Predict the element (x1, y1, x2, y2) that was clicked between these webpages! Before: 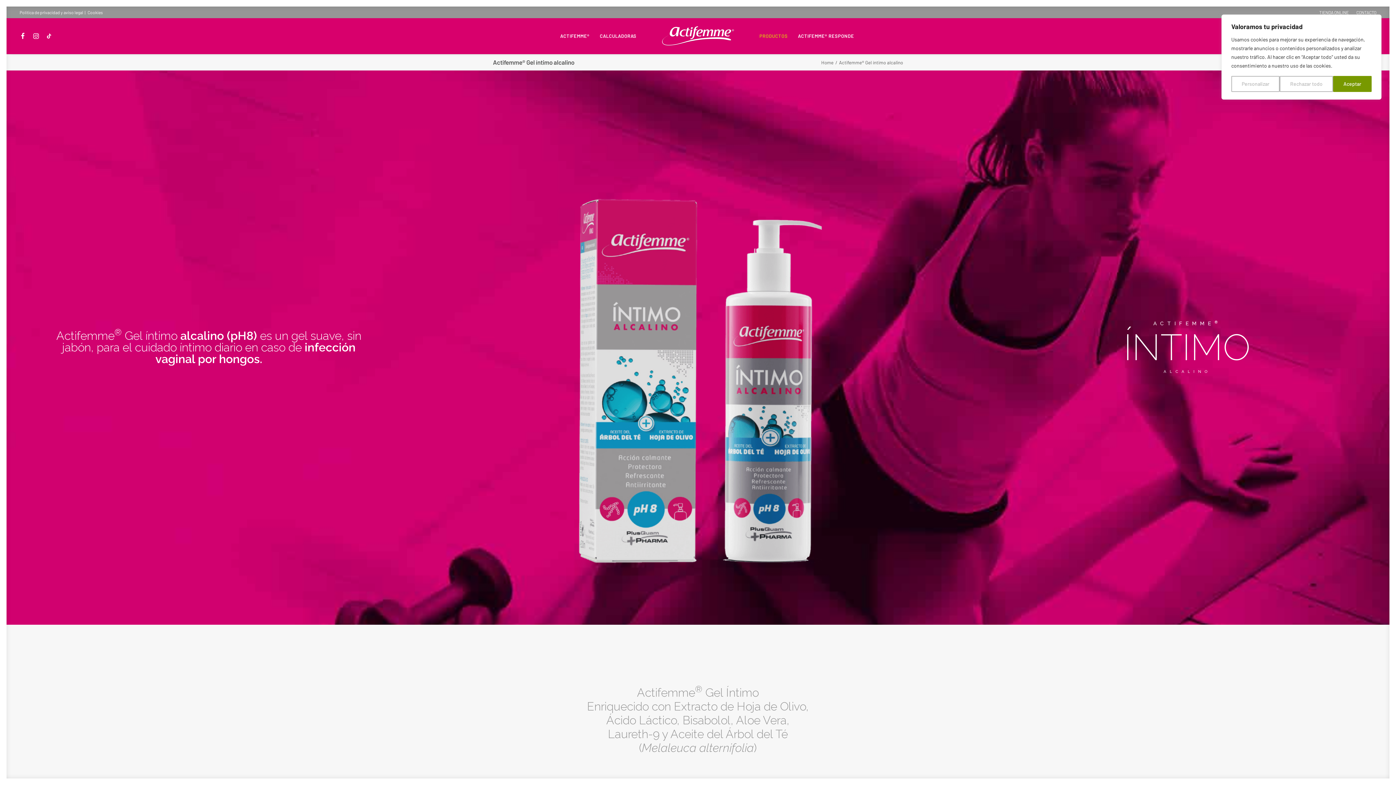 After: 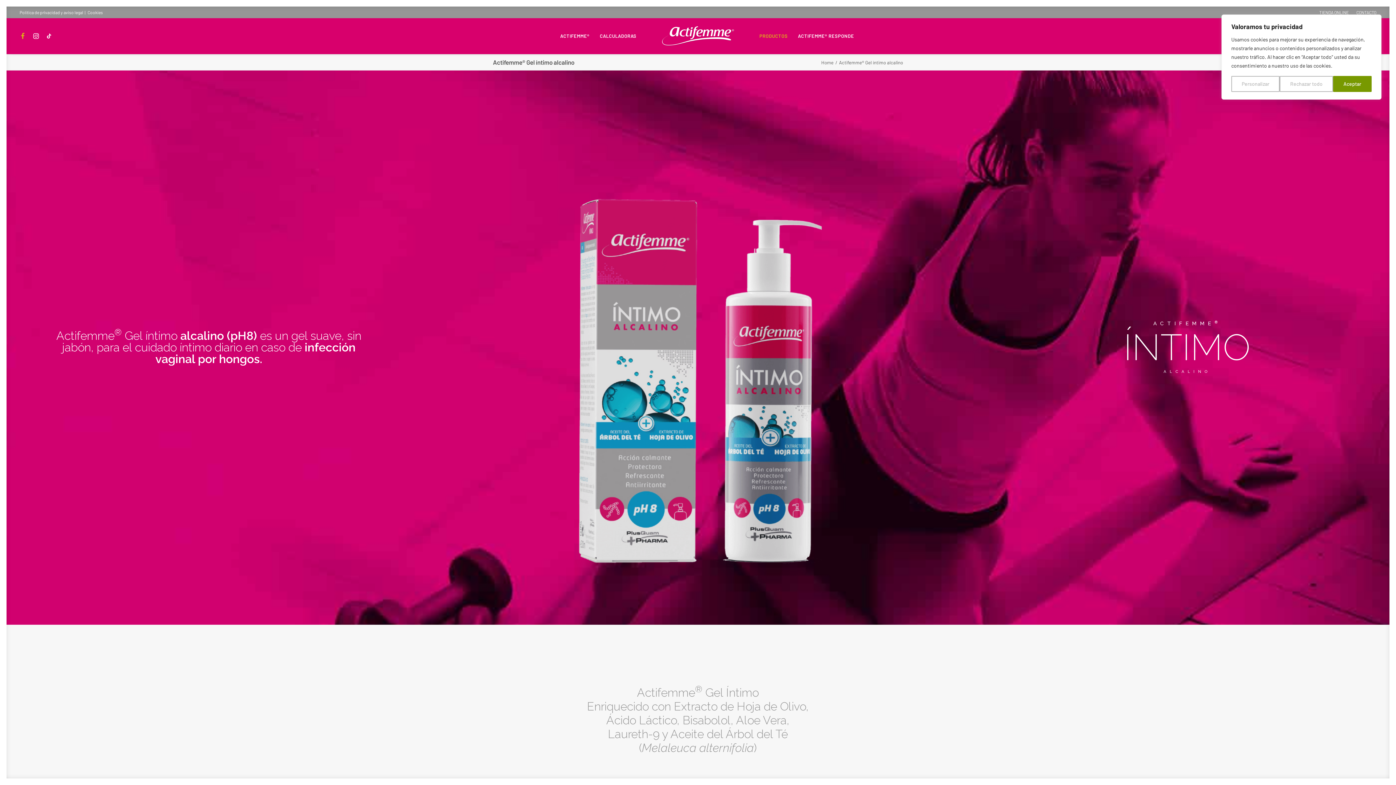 Action: bbox: (19, 18, 29, 53)